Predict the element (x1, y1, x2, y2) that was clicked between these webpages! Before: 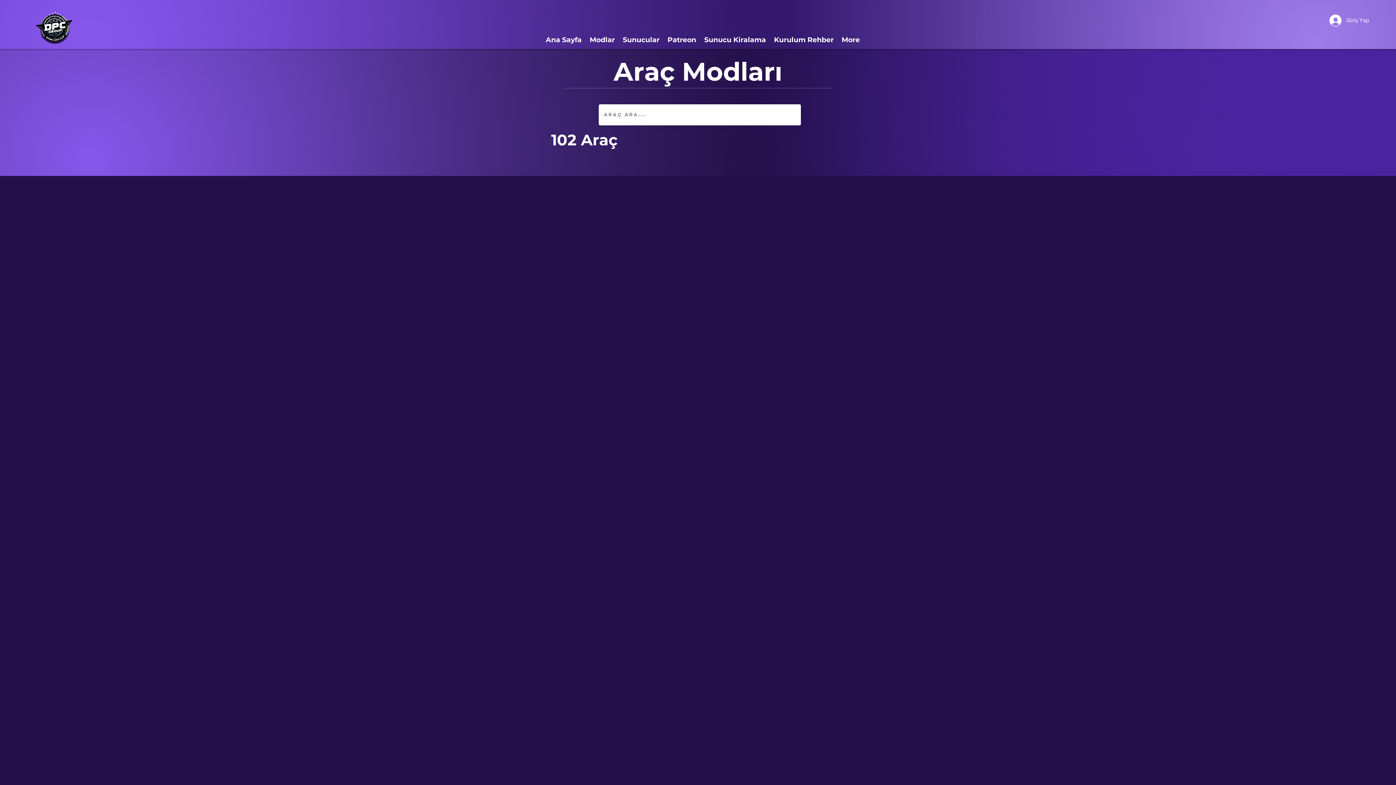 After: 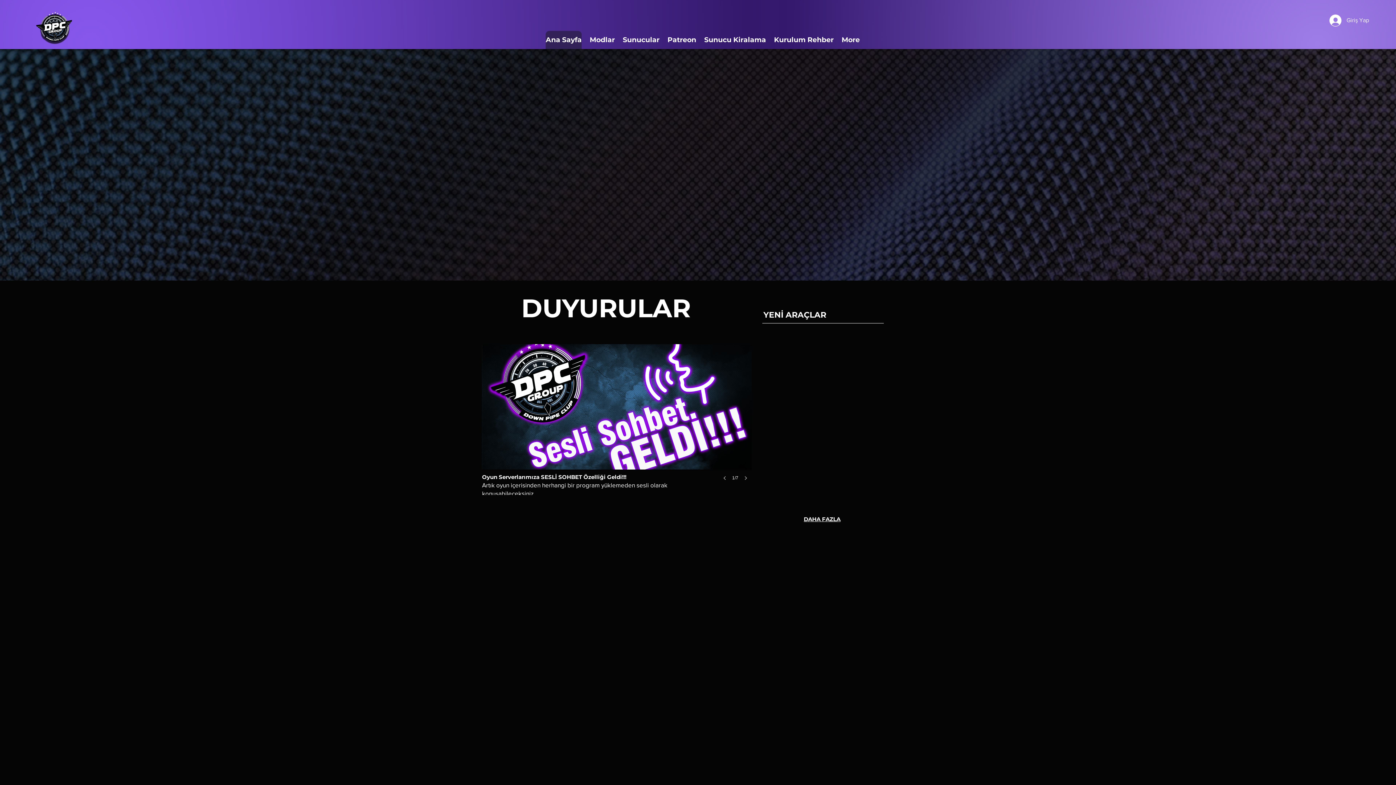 Action: bbox: (36, 11, 72, 44)